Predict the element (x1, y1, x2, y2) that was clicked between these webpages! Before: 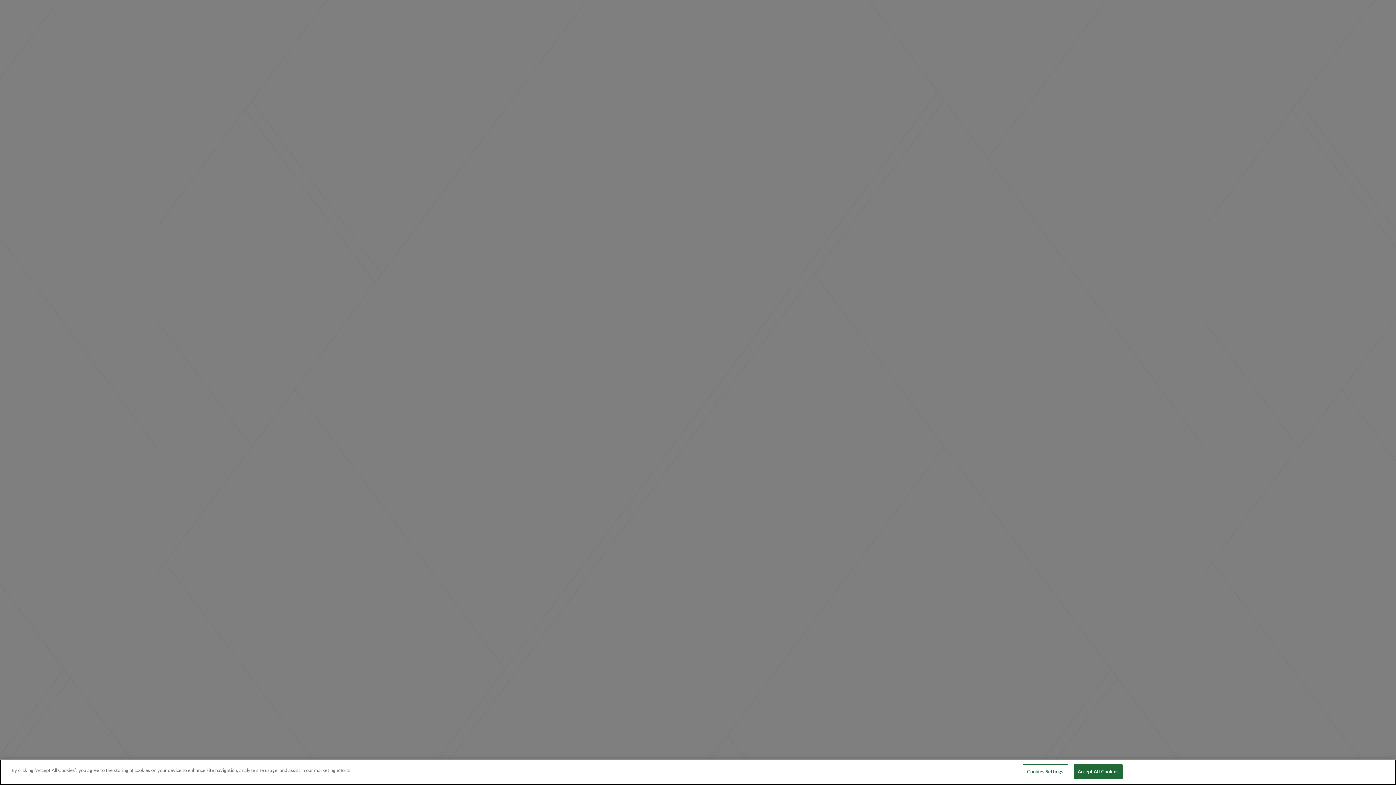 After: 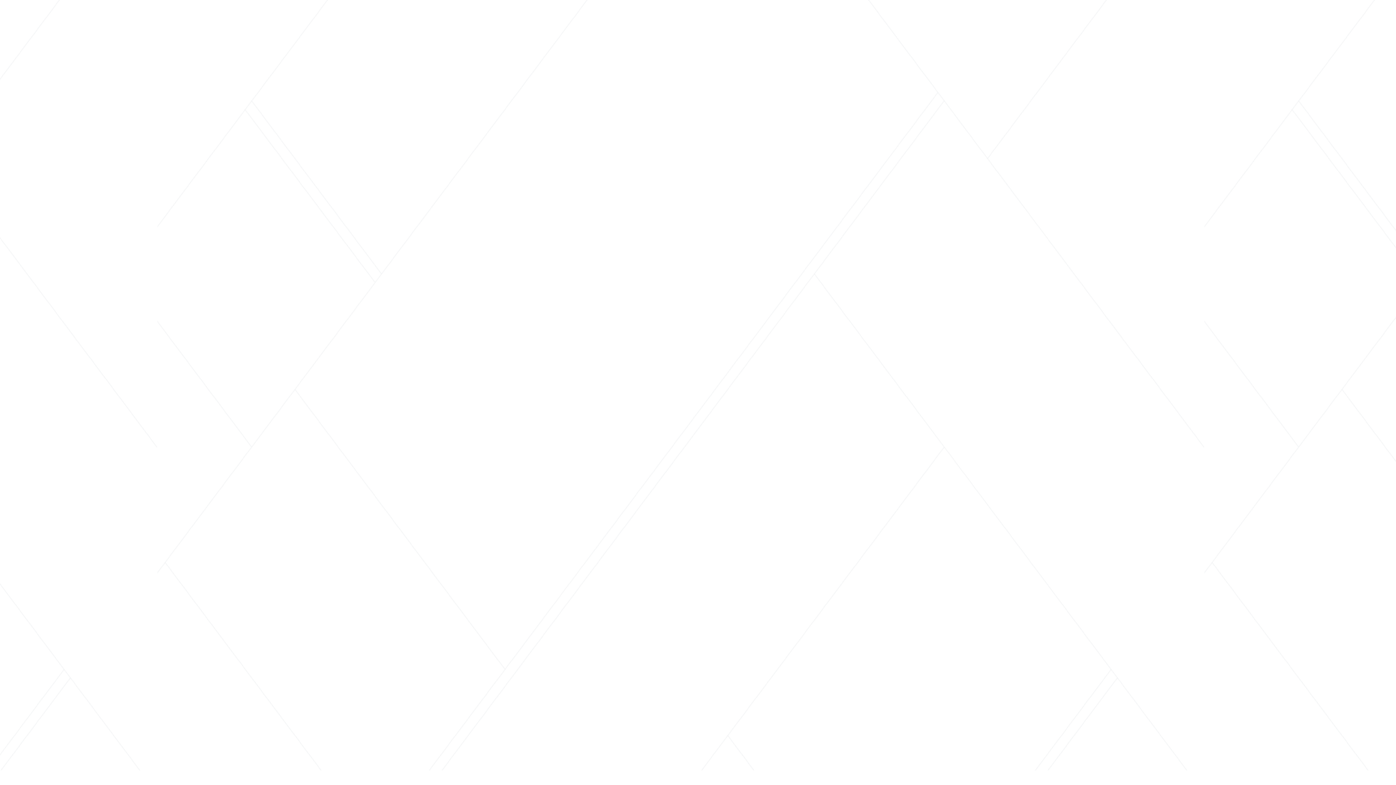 Action: bbox: (1074, 764, 1122, 779) label: Accept All Cookies